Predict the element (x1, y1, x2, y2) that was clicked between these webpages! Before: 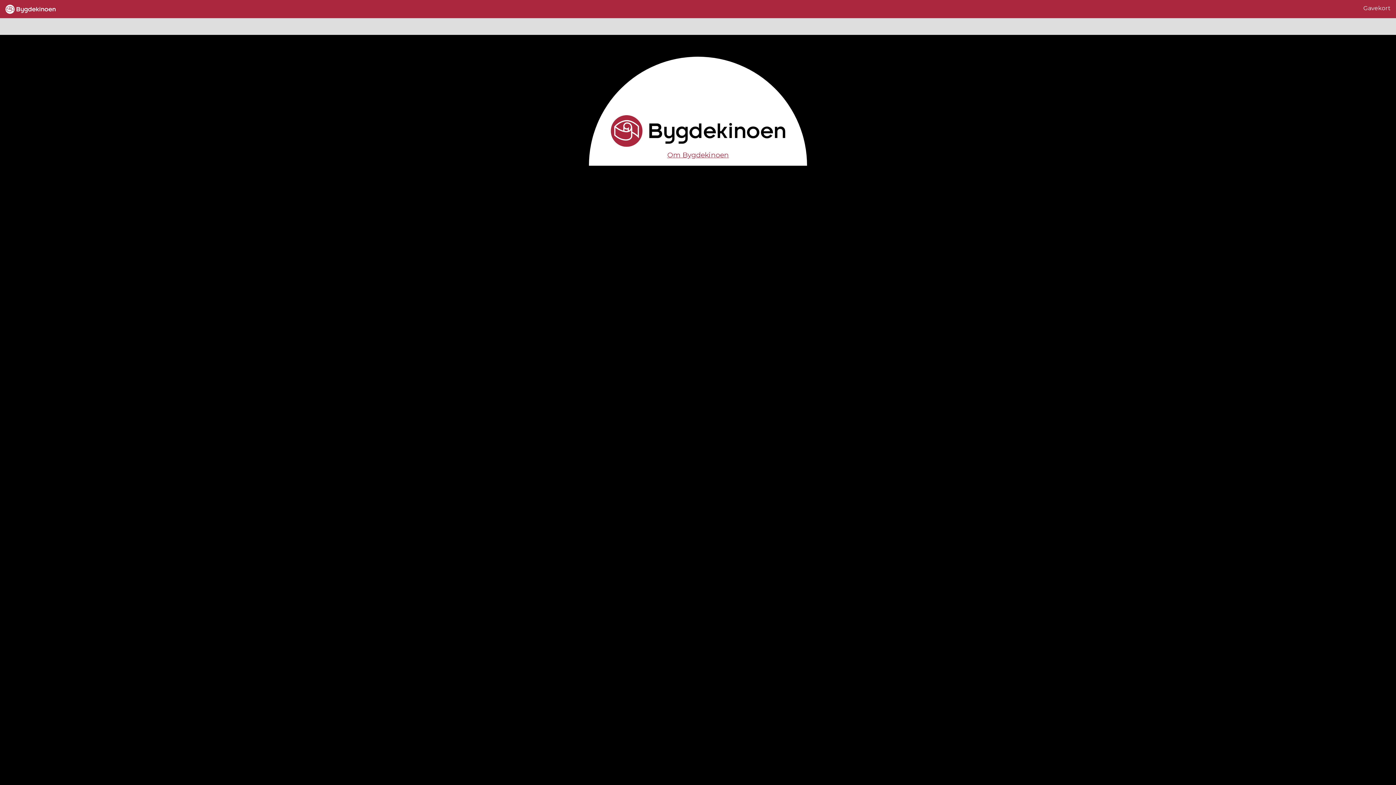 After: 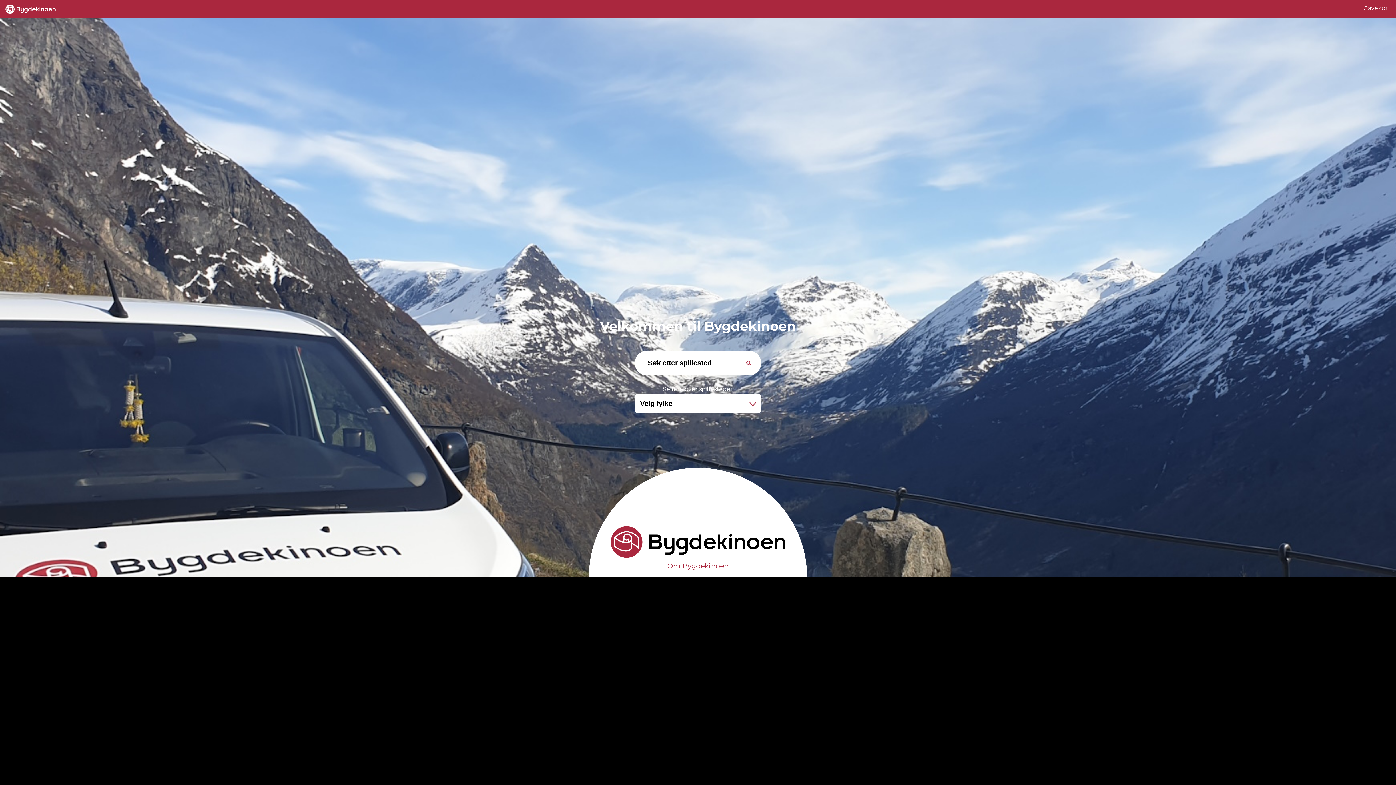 Action: bbox: (610, 141, 785, 148)